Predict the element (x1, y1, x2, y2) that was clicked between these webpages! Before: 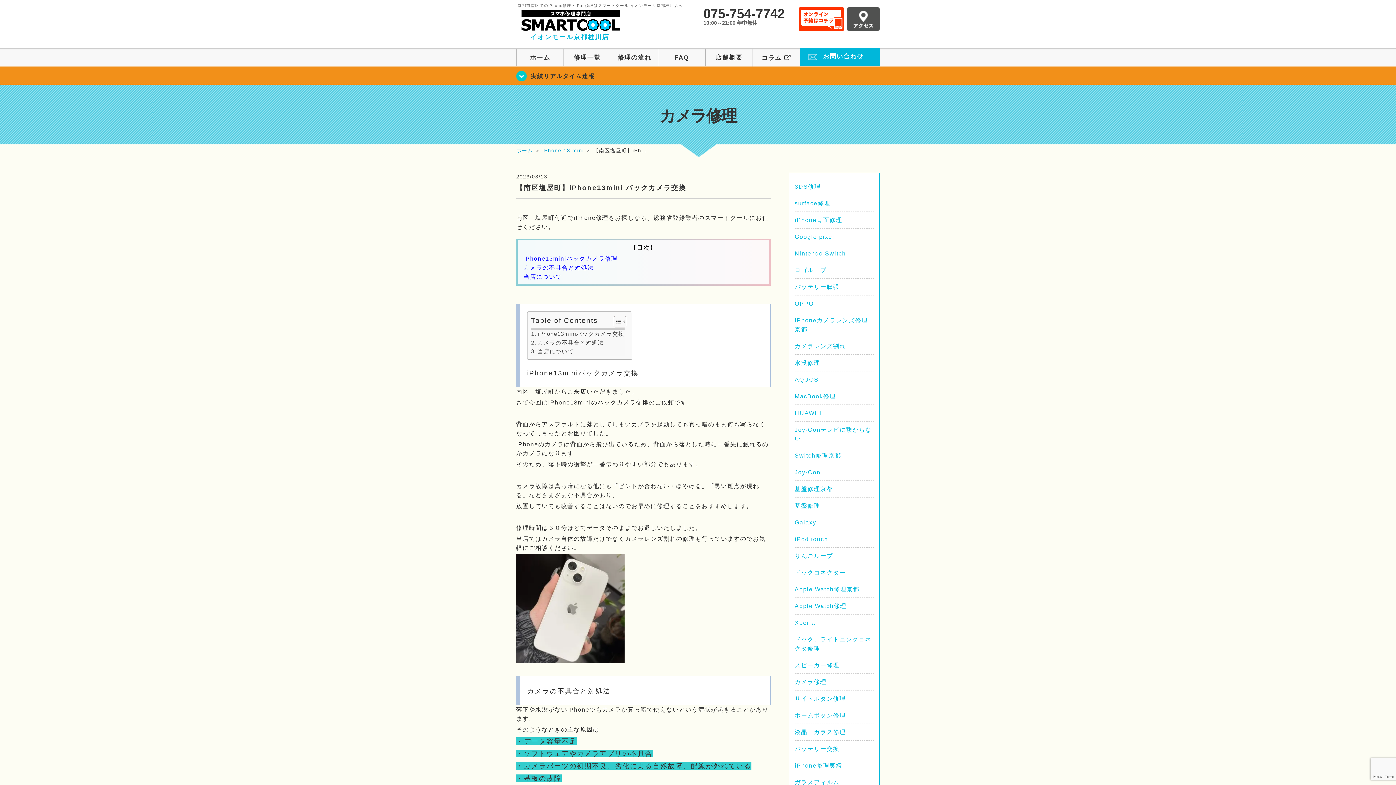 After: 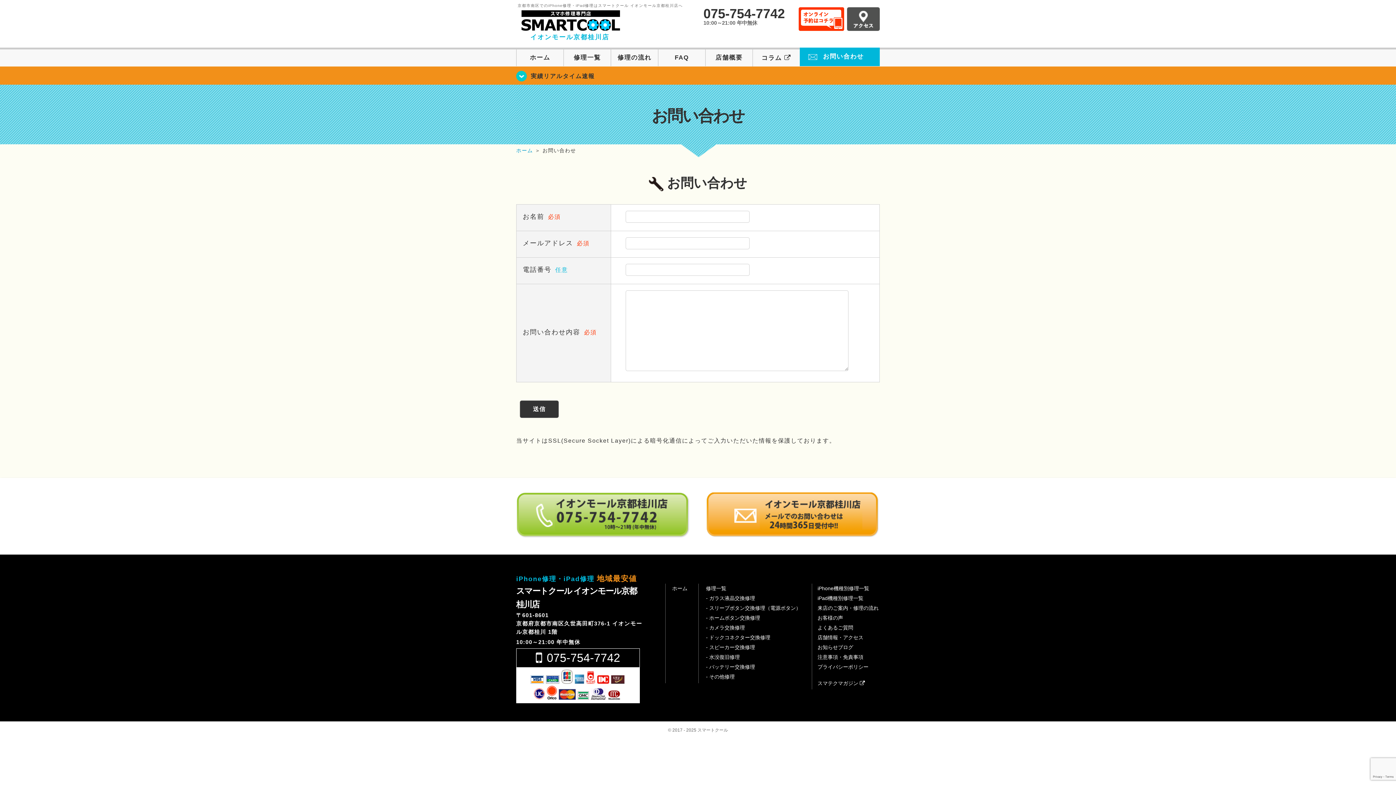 Action: label: お問い合わせ bbox: (800, 47, 880, 66)